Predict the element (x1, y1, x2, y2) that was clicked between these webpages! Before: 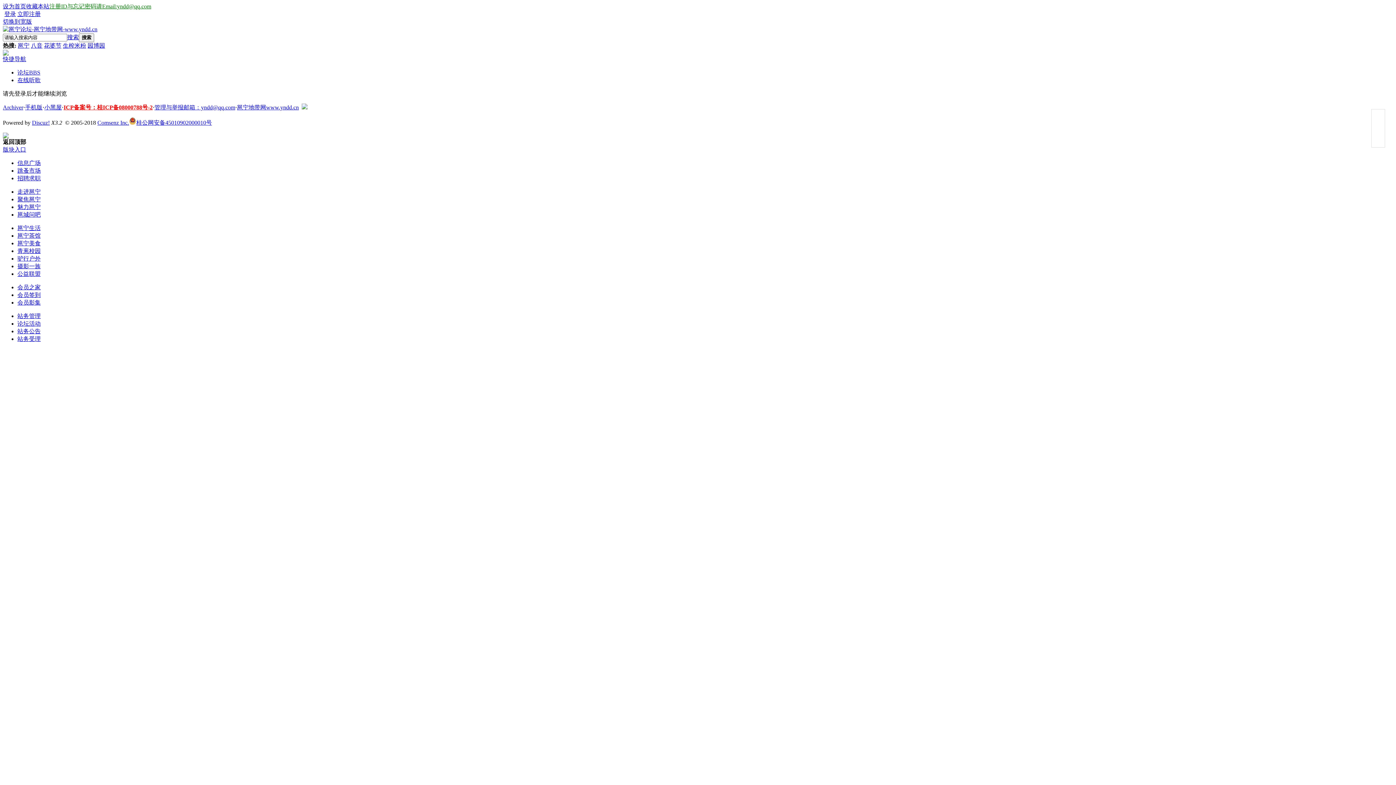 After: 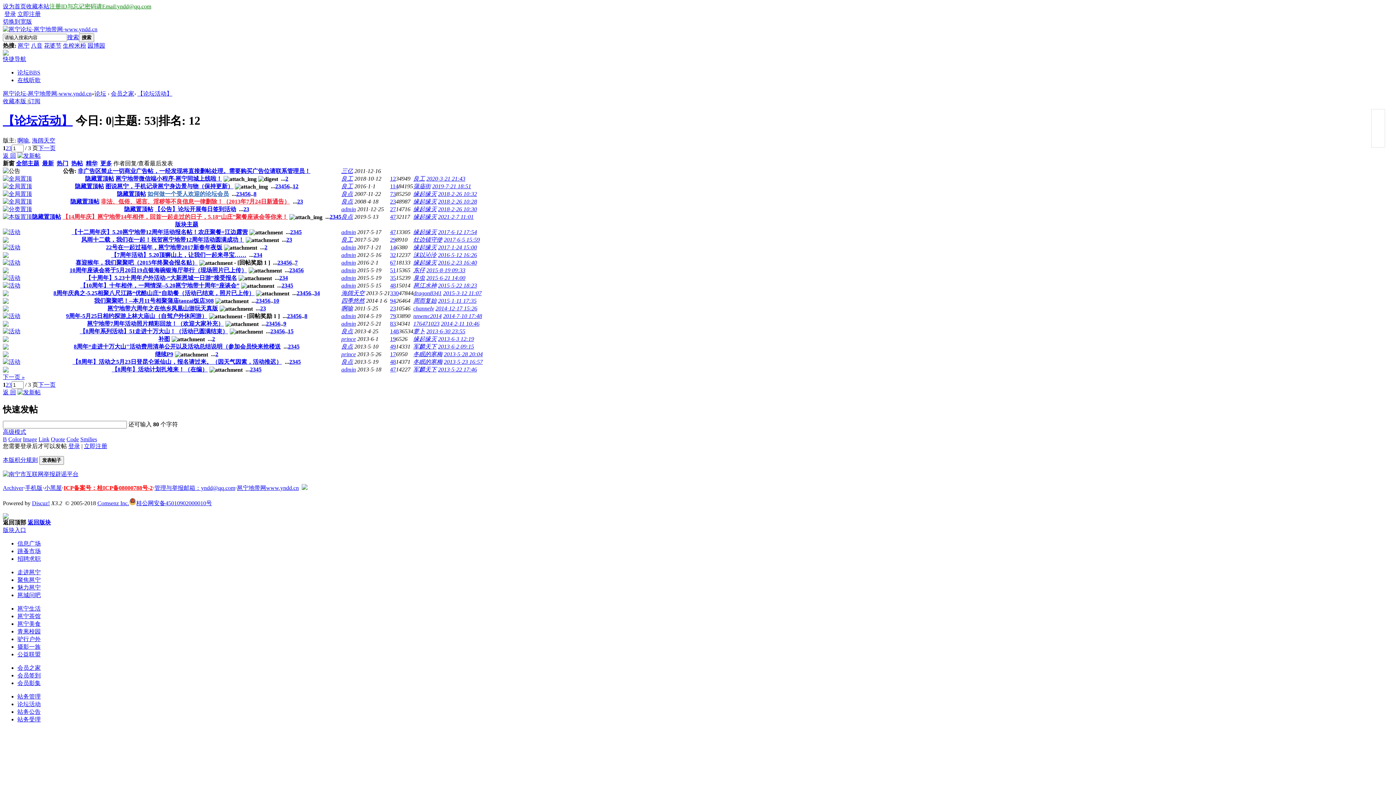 Action: label: 论坛活动 bbox: (17, 320, 40, 326)